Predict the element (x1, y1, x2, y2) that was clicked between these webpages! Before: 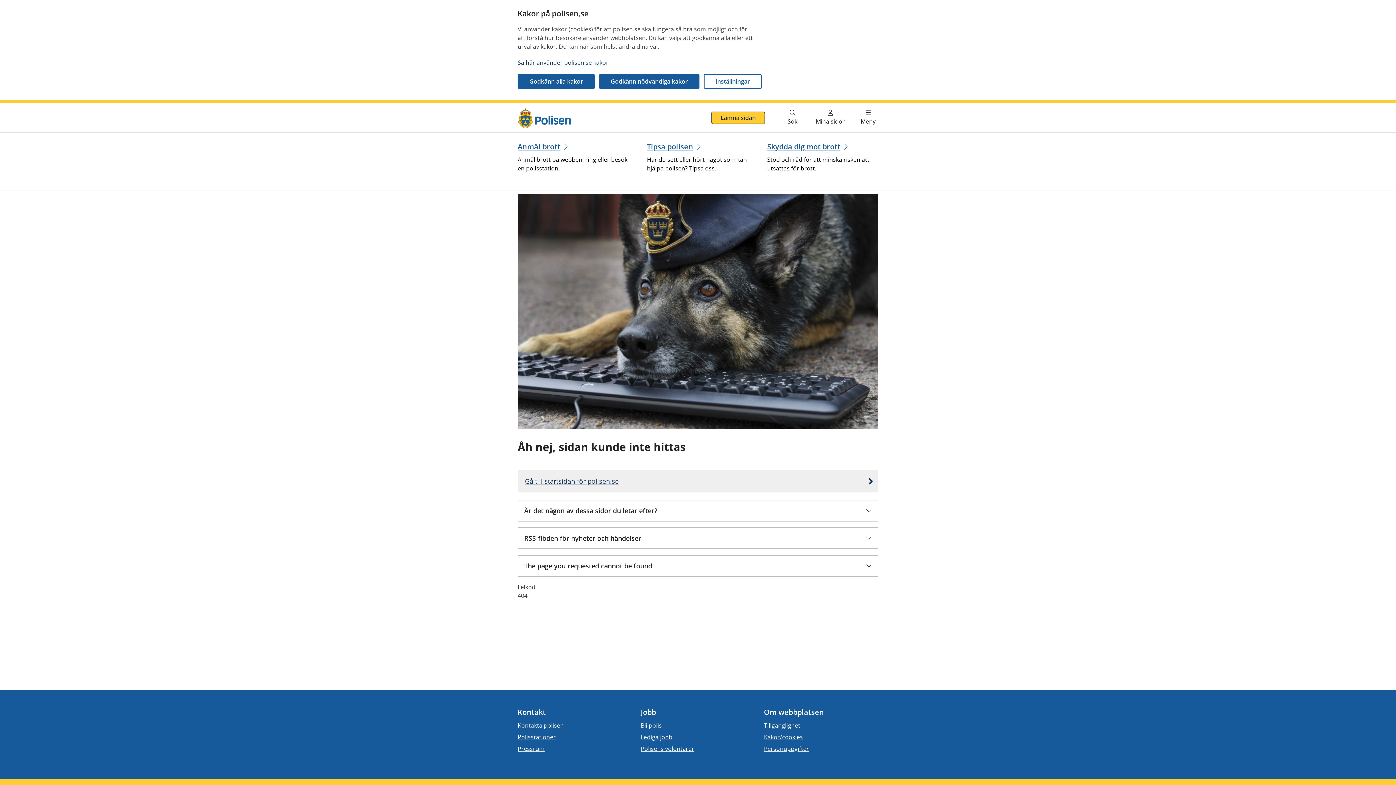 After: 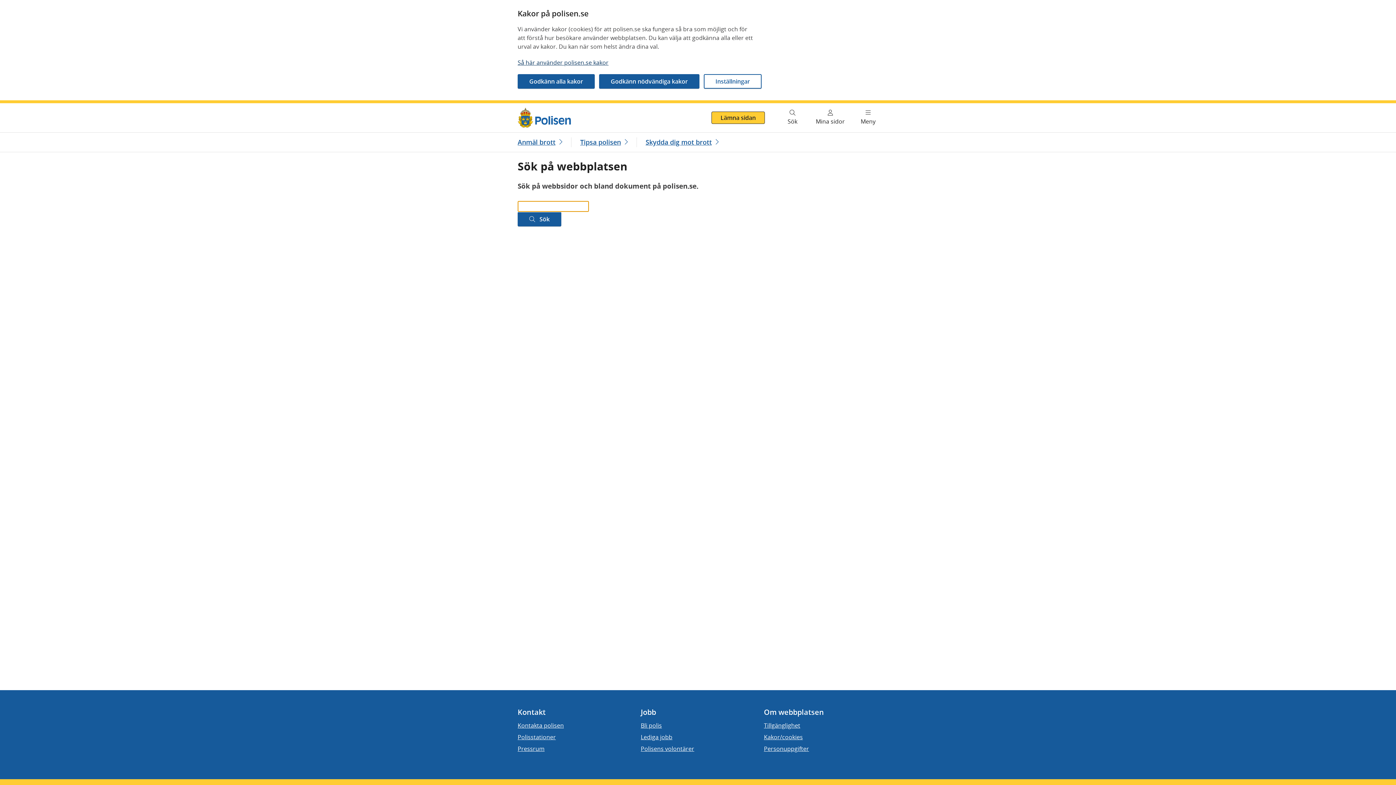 Action: bbox: (773, 103, 811, 132) label: Gå till söksidan